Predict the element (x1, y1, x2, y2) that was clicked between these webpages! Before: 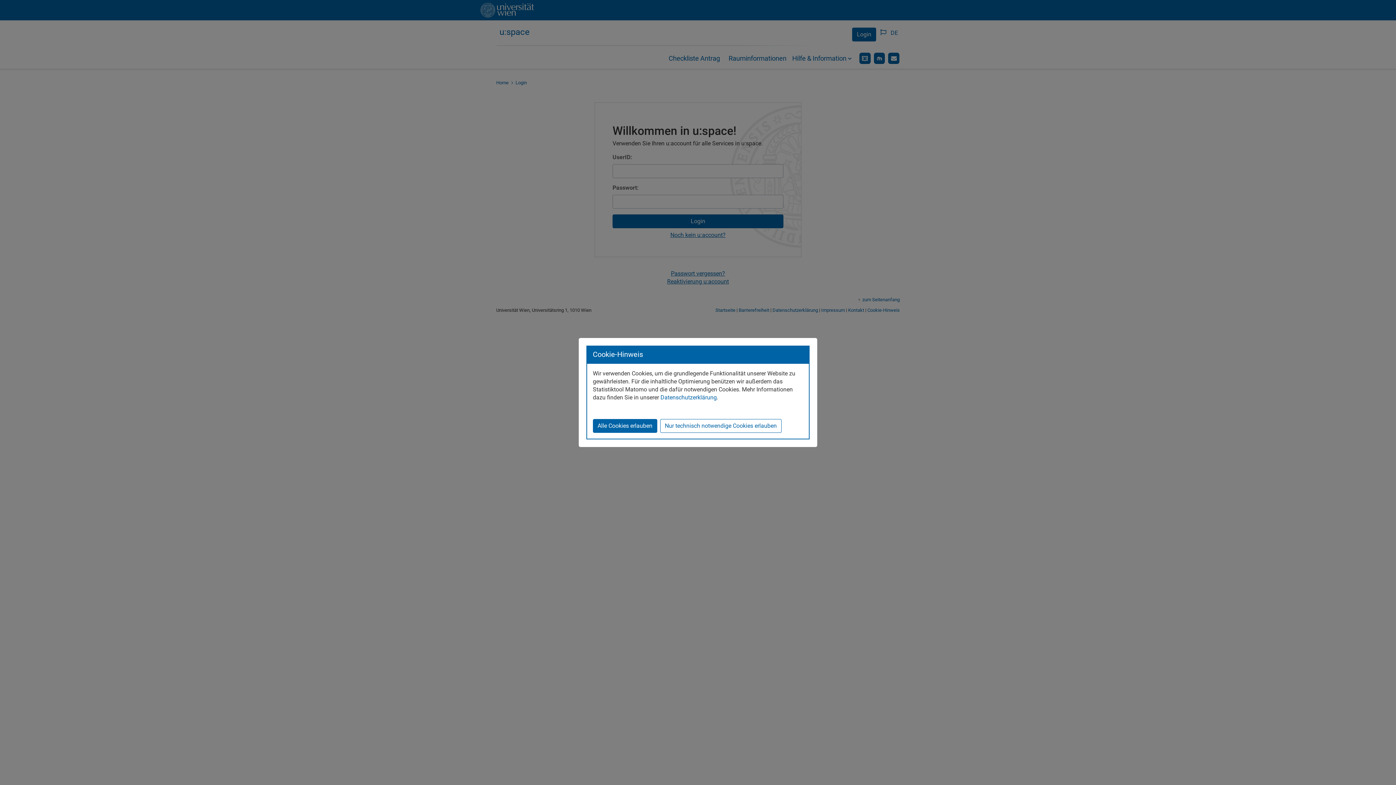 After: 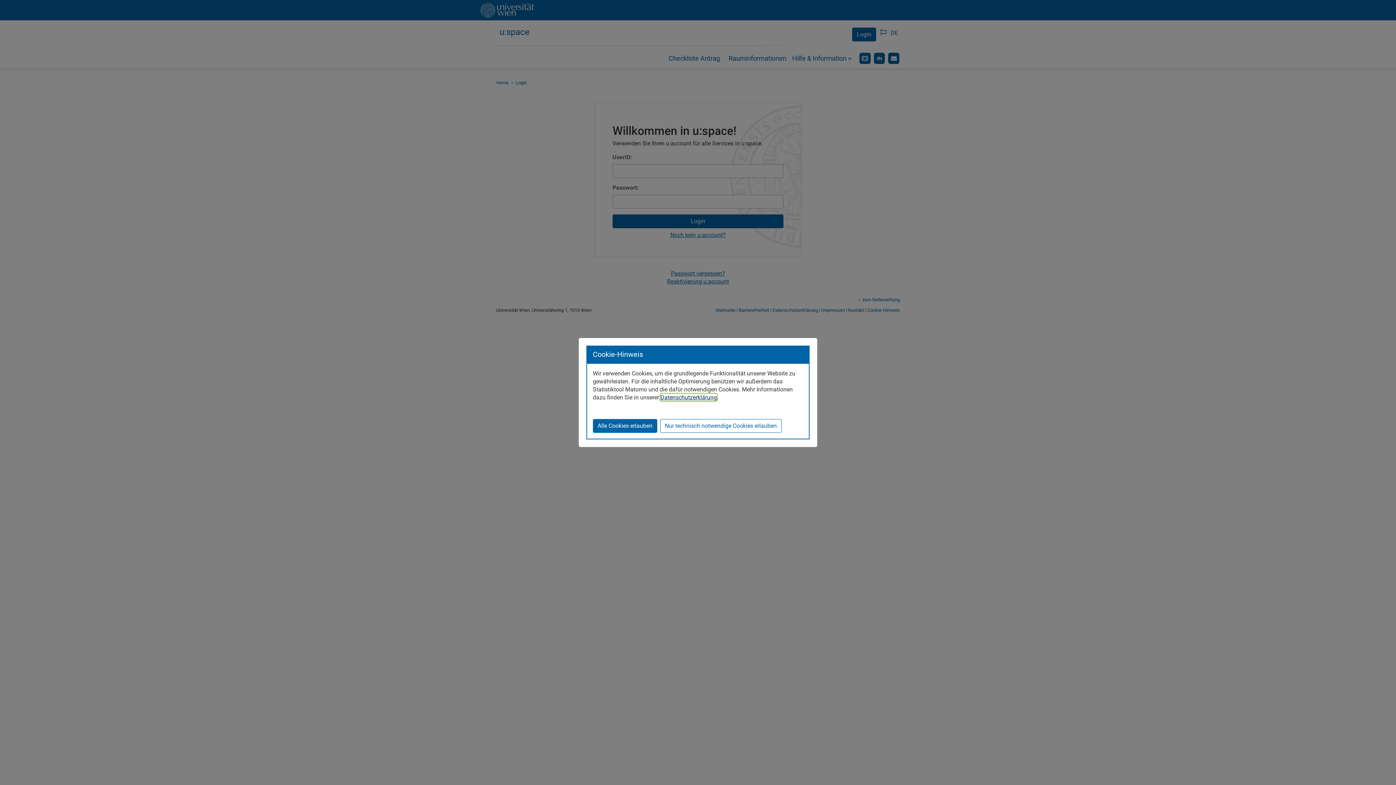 Action: label: Datenschutzerklärung bbox: (660, 394, 717, 401)